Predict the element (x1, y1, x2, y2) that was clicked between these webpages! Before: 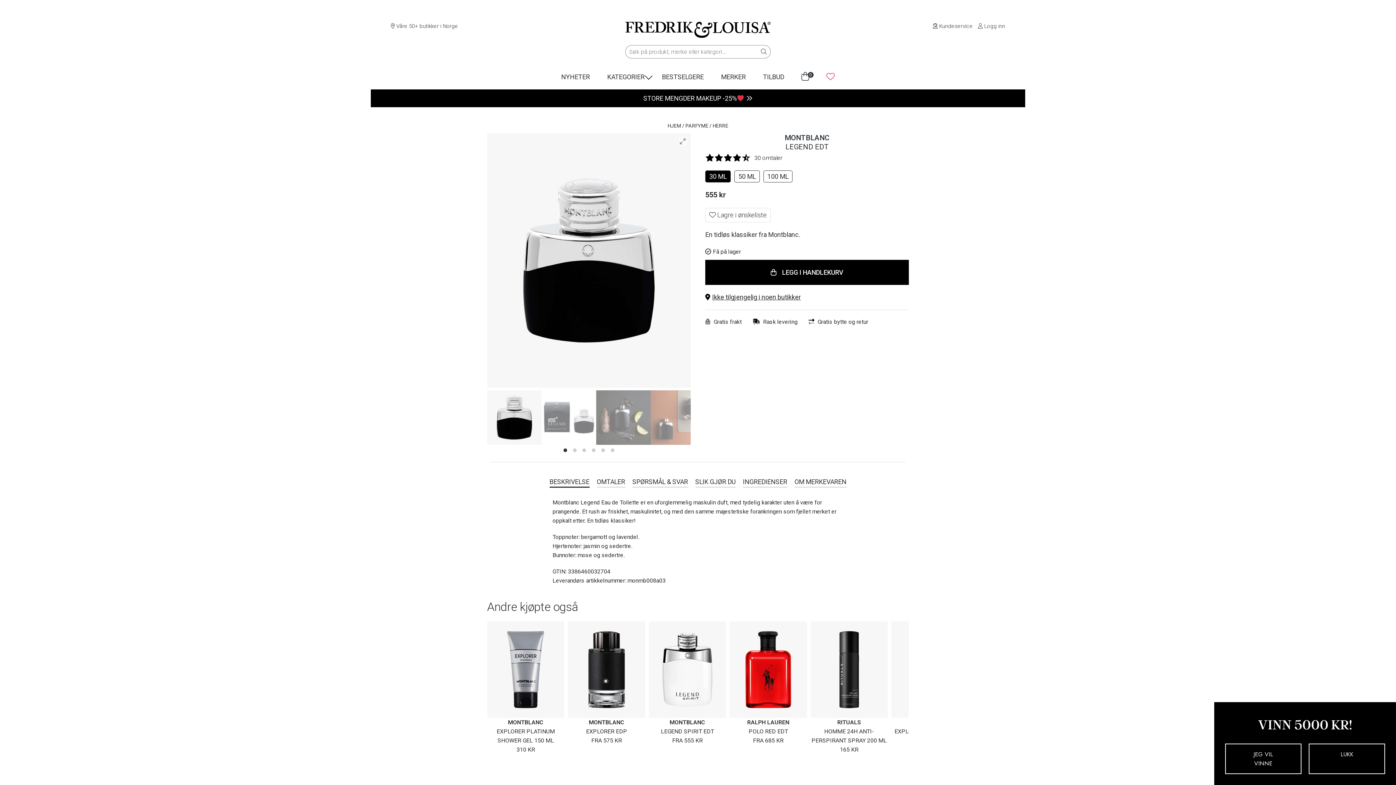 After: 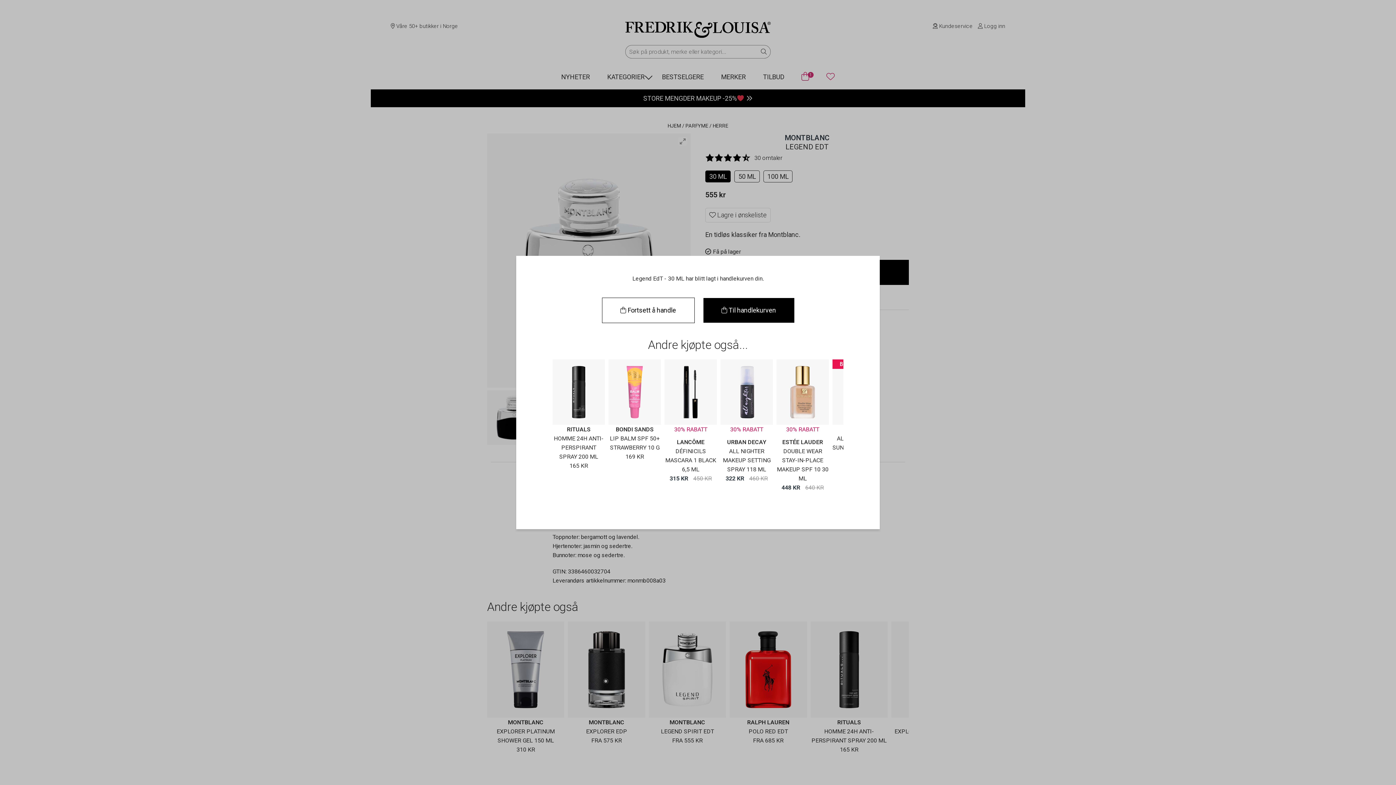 Action: bbox: (705, 260, 909, 285) label: LEGG I HANDLEKURV